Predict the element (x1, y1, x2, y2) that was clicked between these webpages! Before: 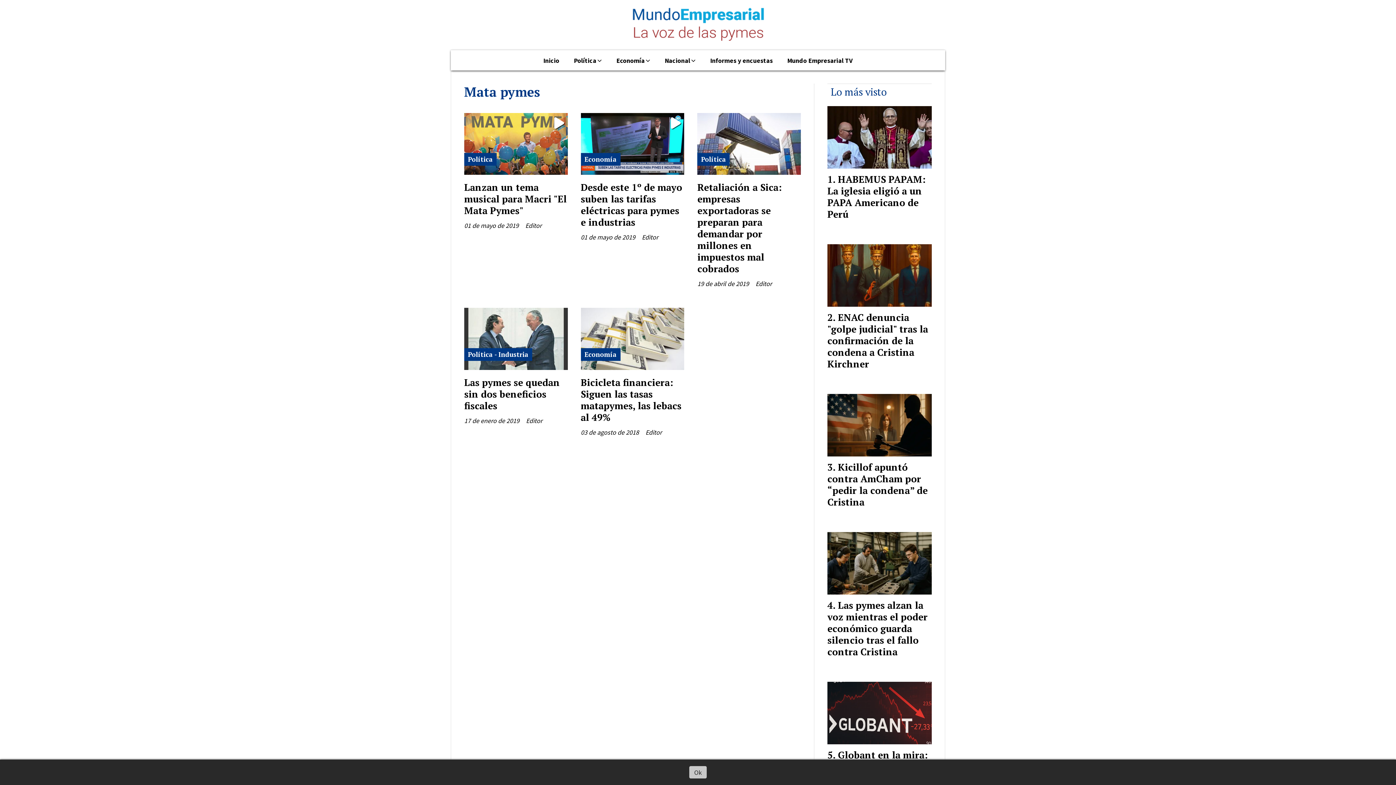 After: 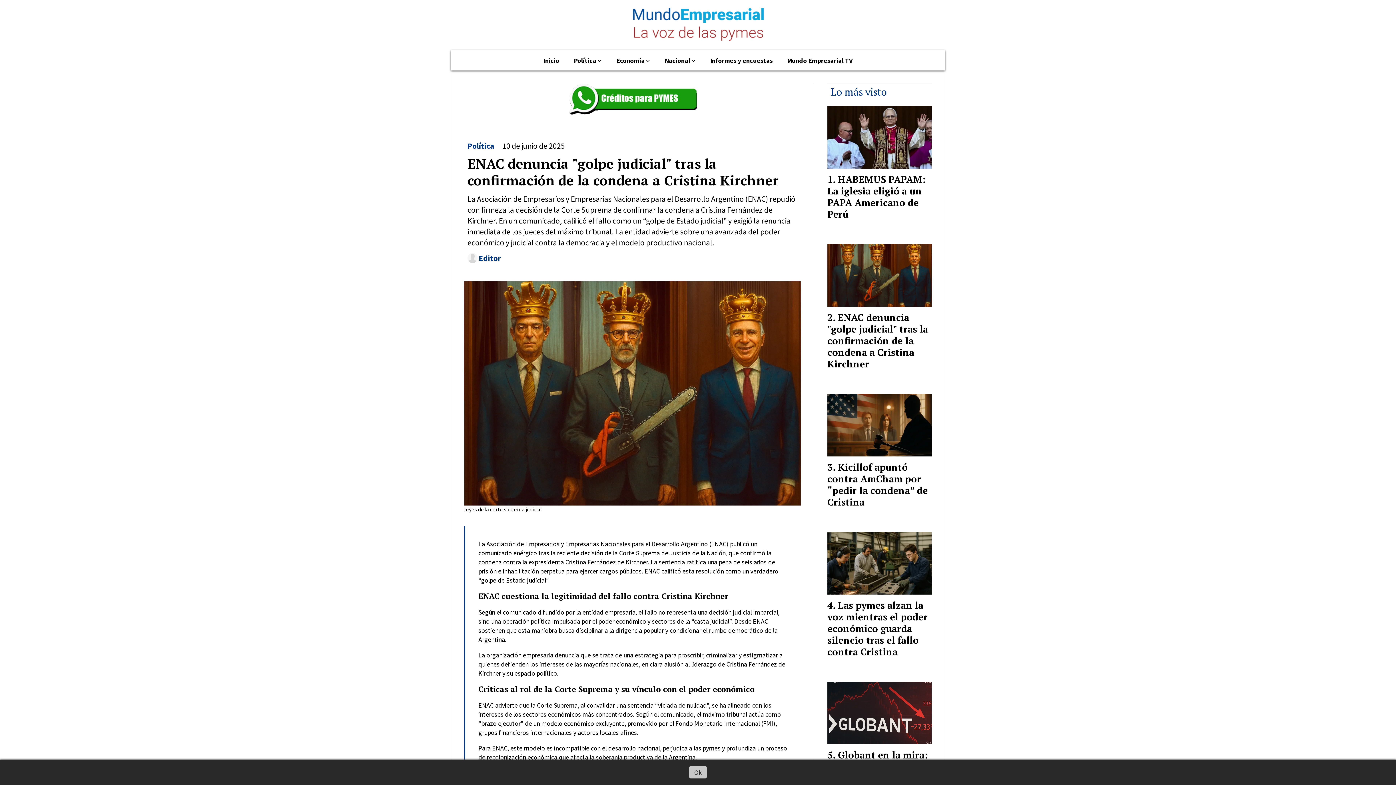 Action: bbox: (827, 311, 928, 370) label: ENAC denuncia "golpe judicial" tras la confirmación de la condena a Cristina Kirchner